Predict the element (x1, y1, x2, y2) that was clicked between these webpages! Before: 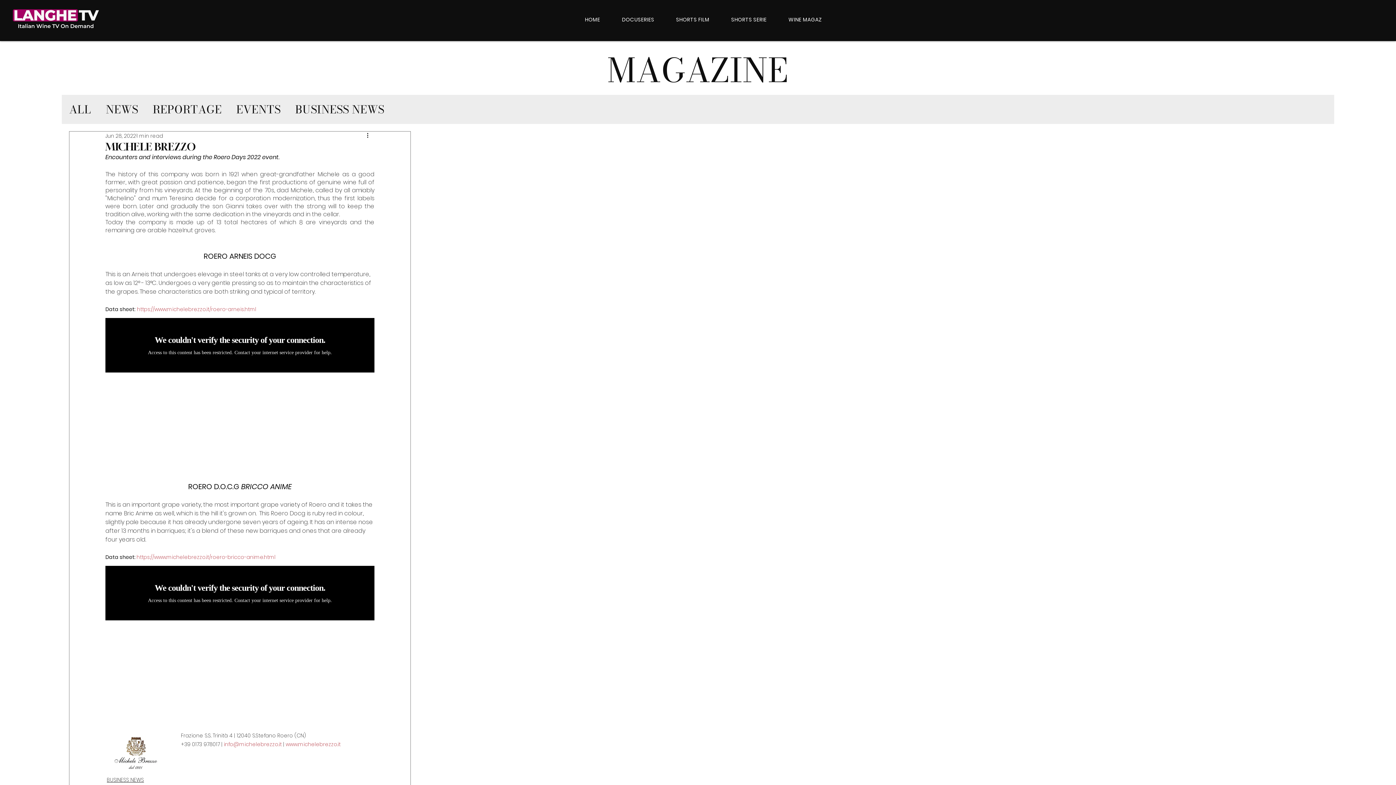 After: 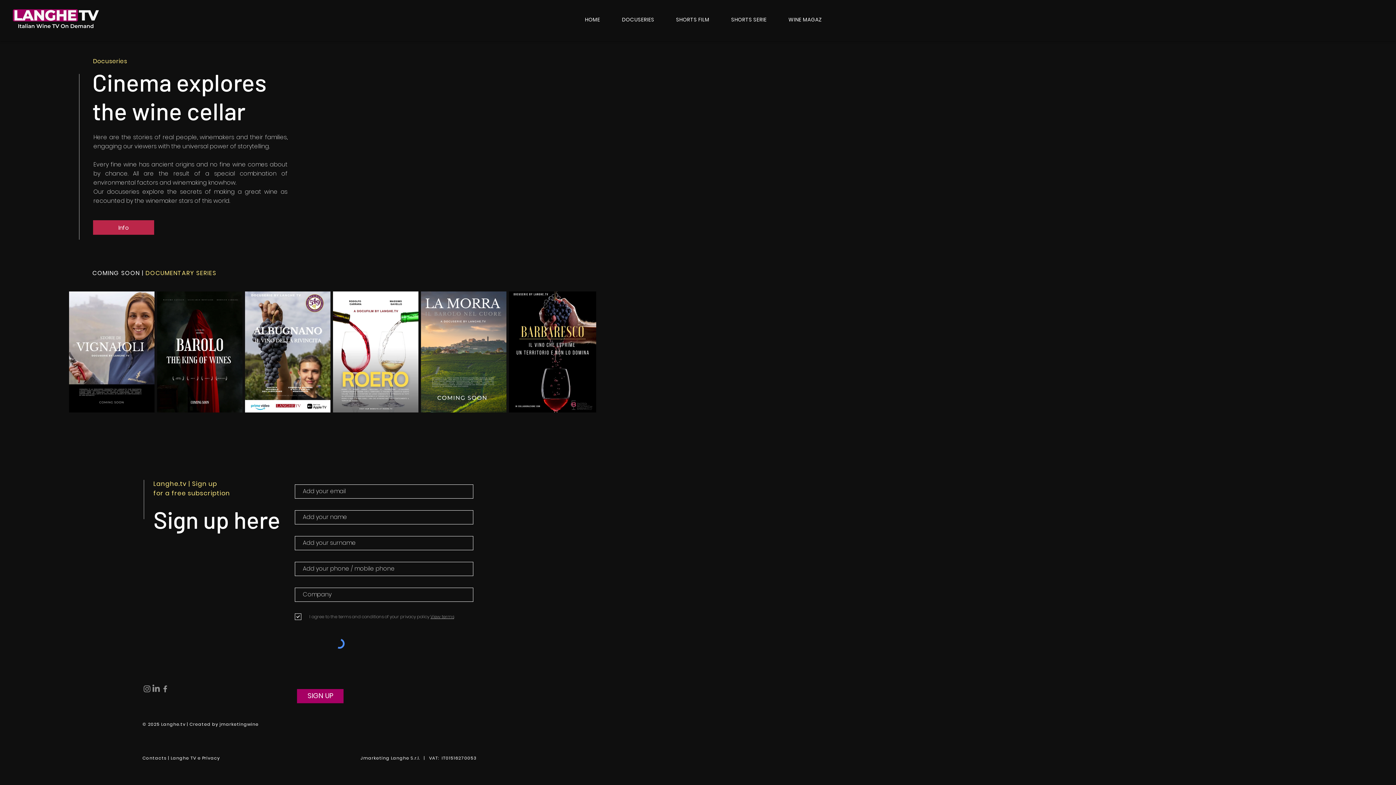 Action: bbox: (611, 12, 665, 27) label: DOCUSERIES